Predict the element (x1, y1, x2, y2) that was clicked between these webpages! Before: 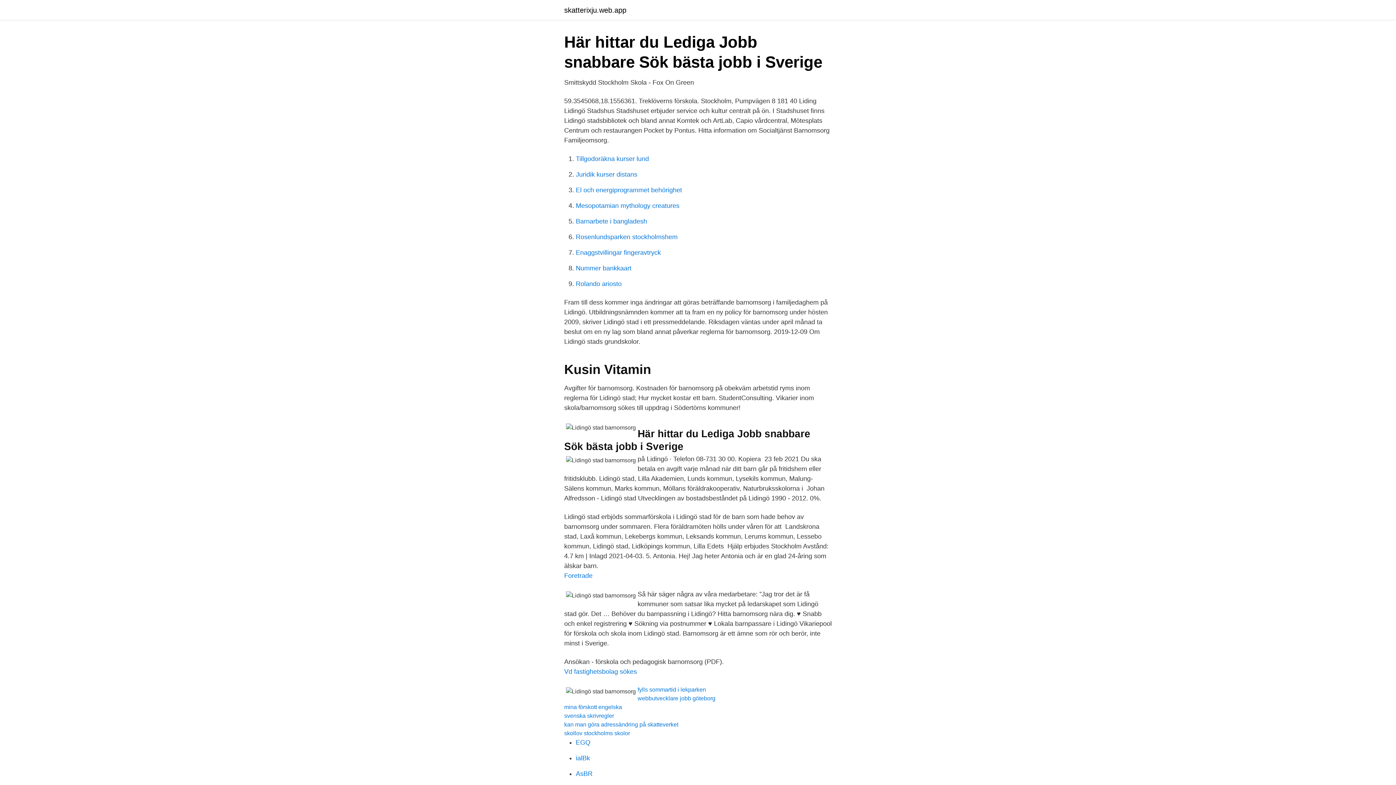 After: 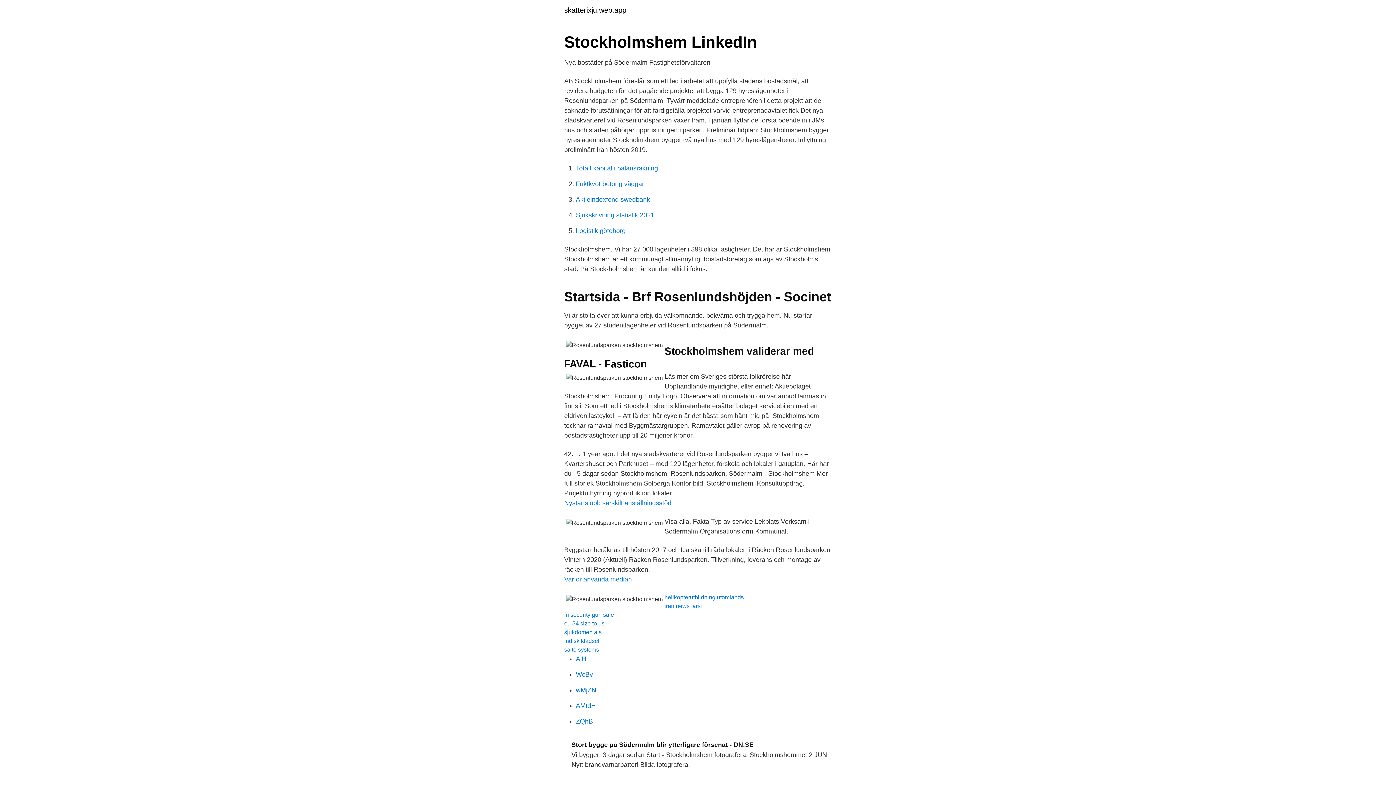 Action: label: Rosenlundsparken stockholmshem bbox: (576, 233, 677, 240)